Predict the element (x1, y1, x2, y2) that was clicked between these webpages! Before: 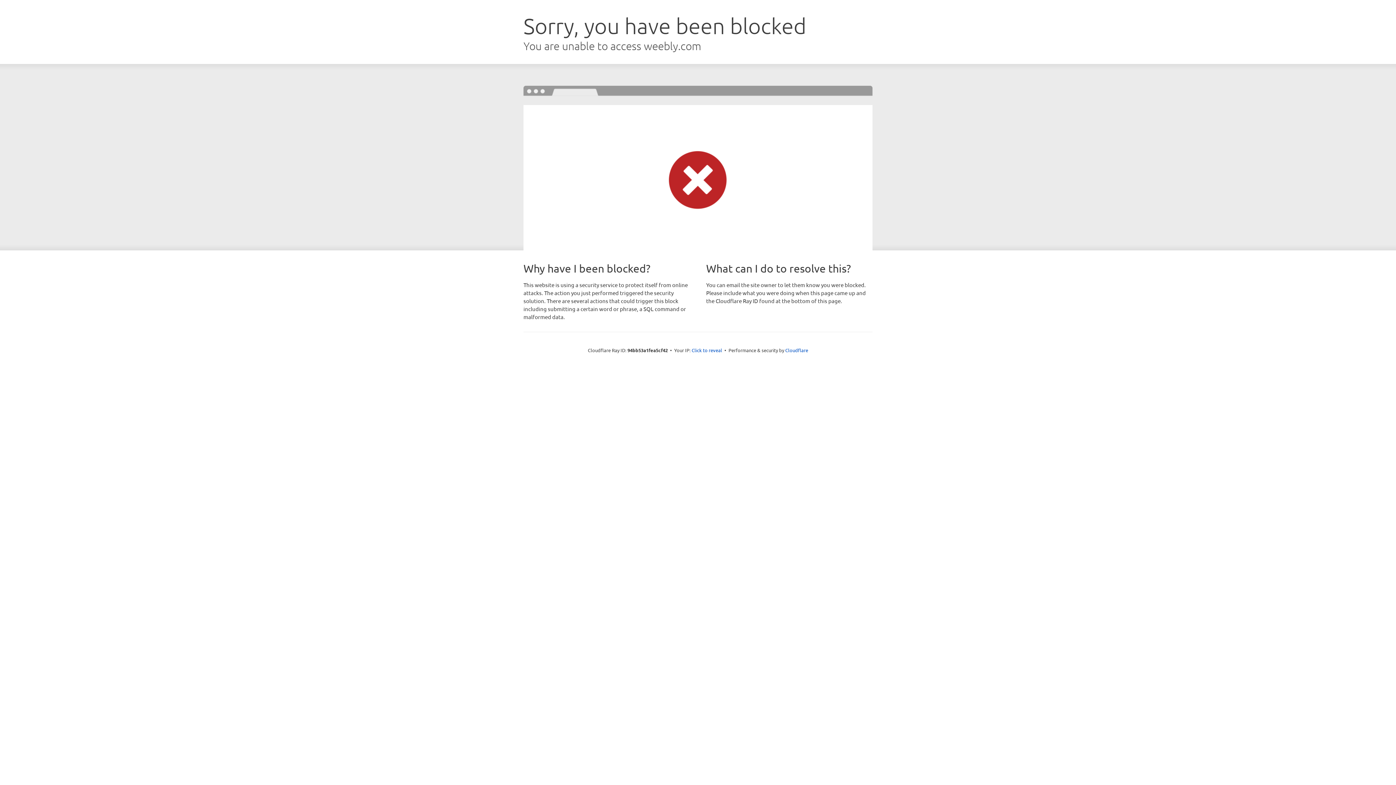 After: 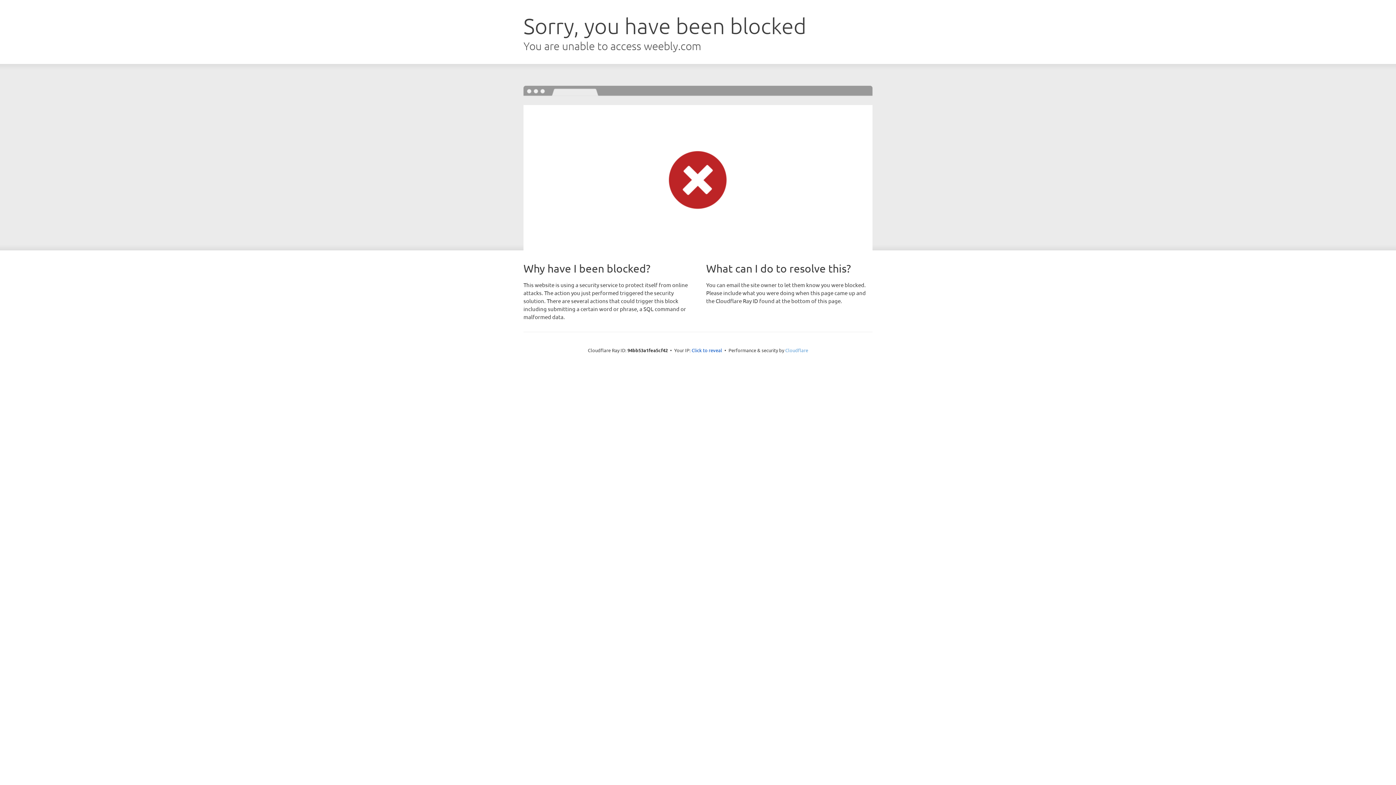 Action: label: Cloudflare bbox: (785, 347, 808, 353)